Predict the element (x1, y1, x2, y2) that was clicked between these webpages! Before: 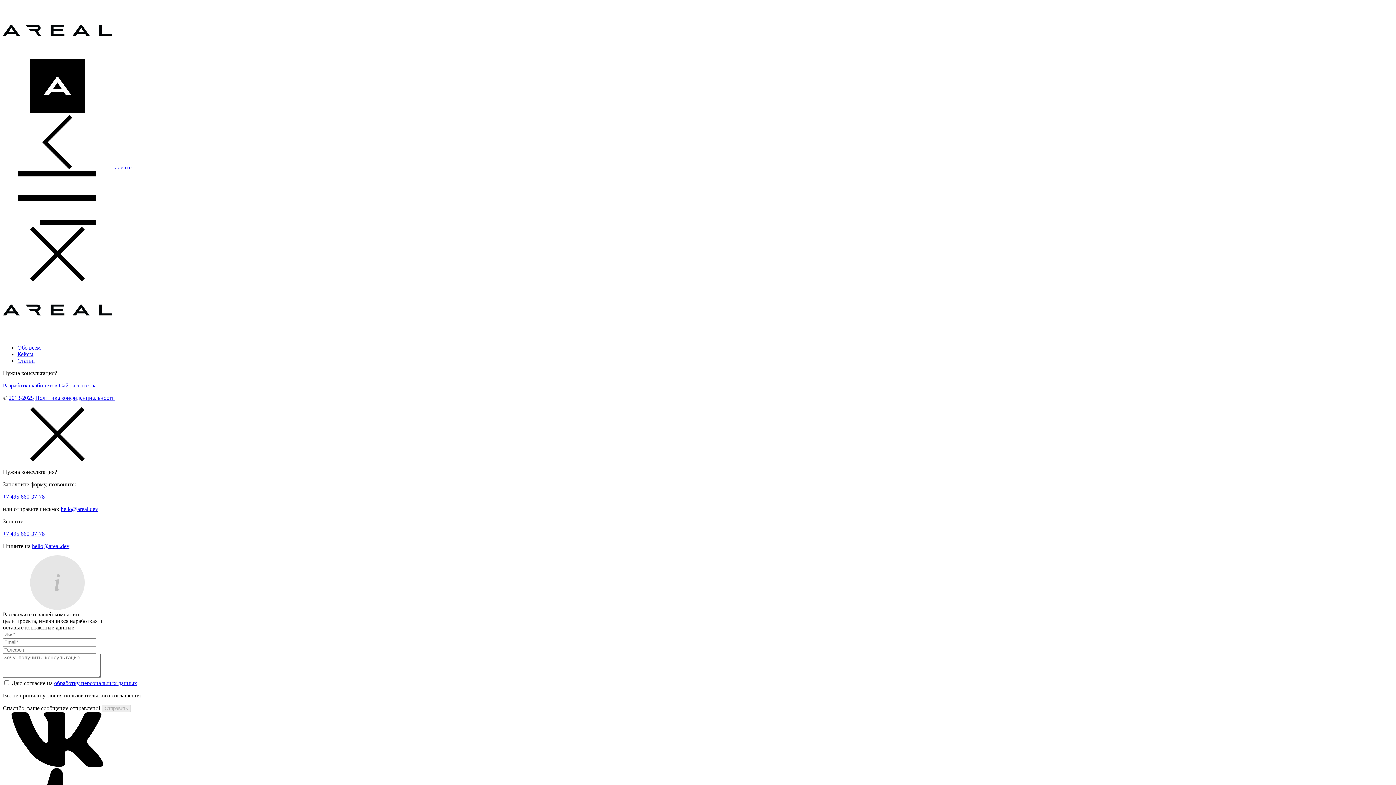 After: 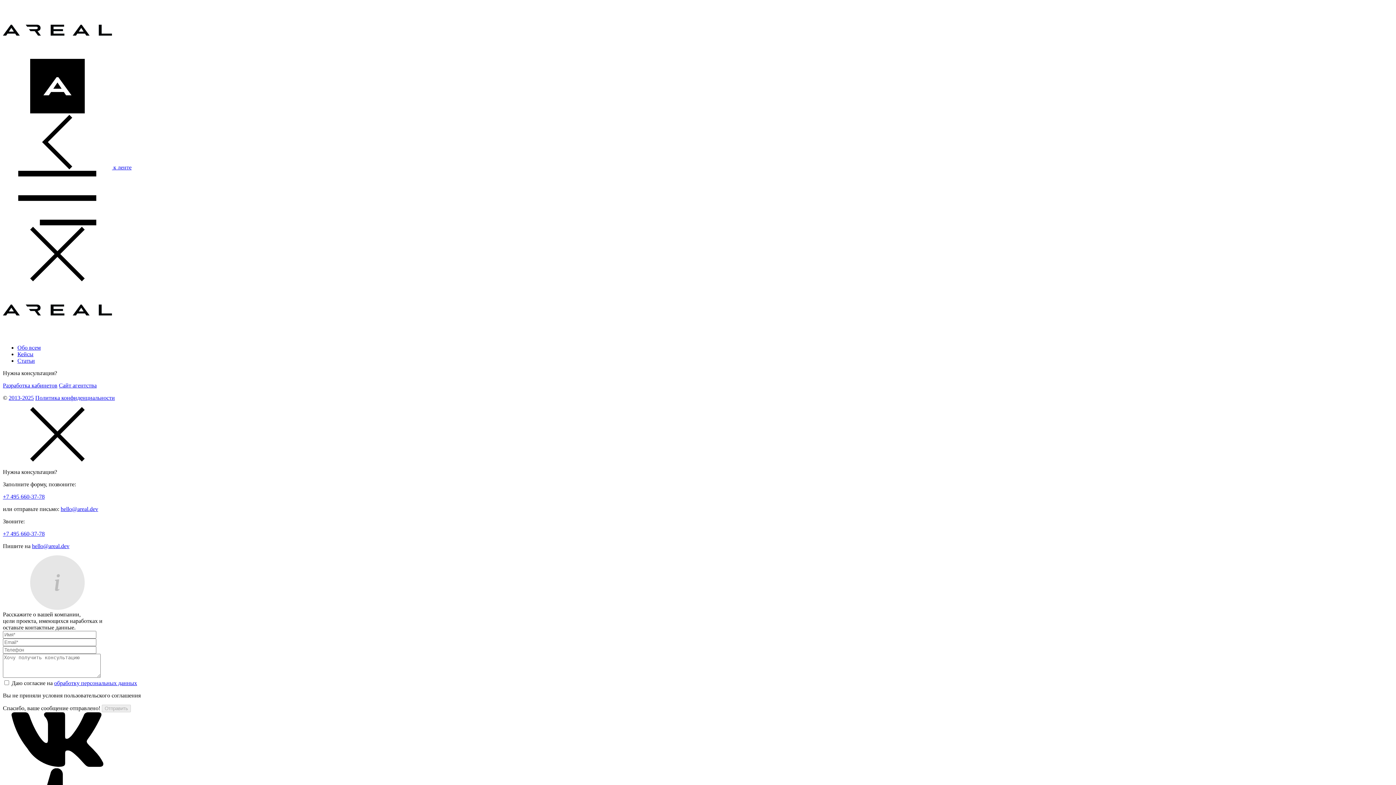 Action: label: Разработка кабинетов bbox: (2, 382, 57, 388)